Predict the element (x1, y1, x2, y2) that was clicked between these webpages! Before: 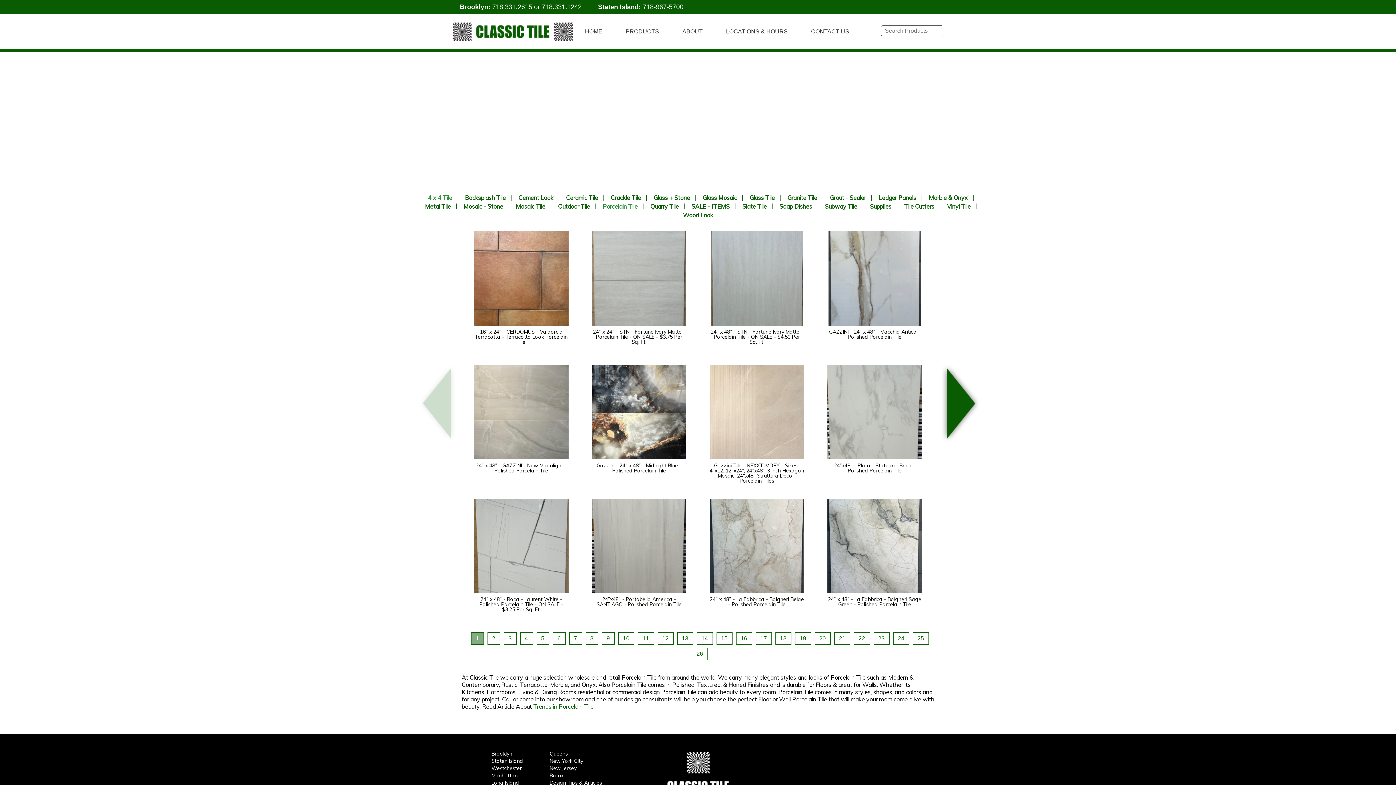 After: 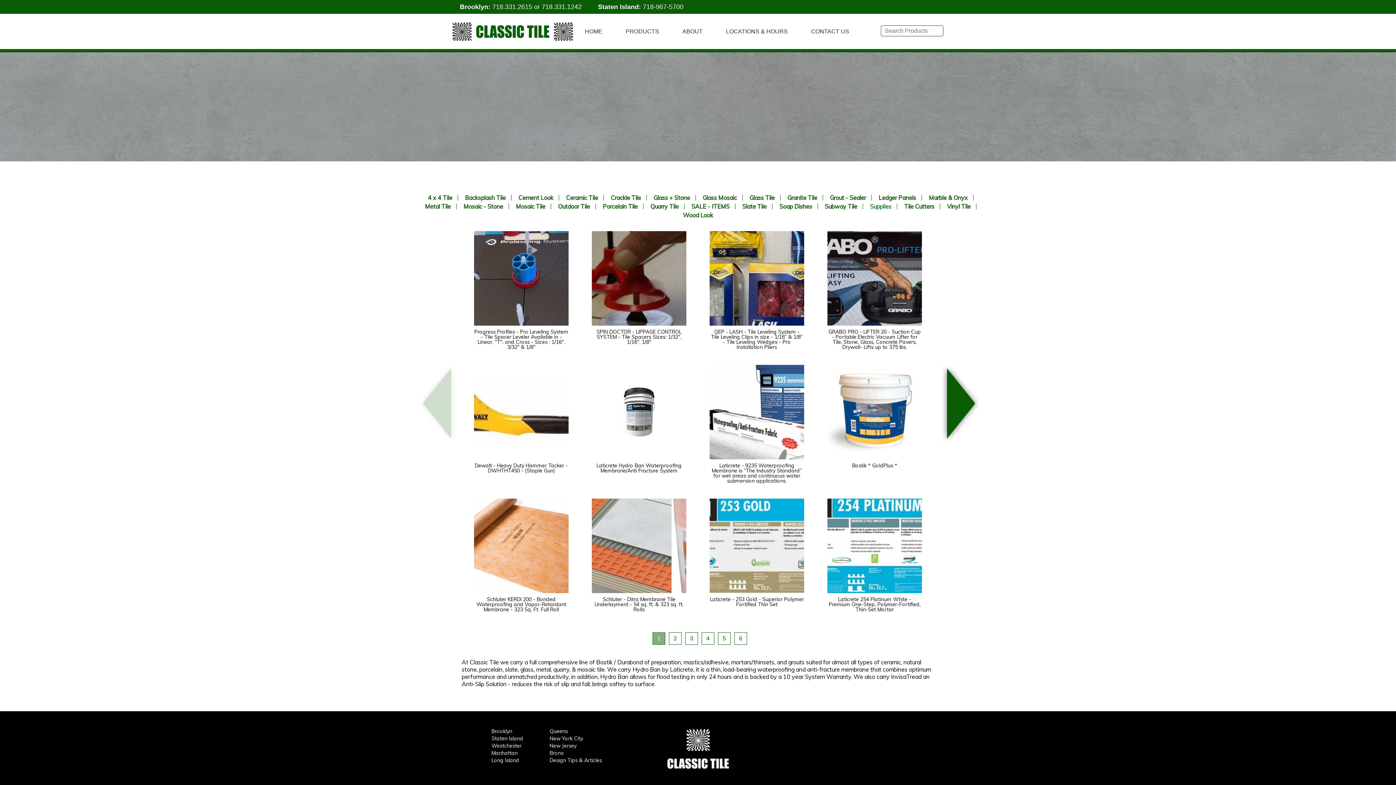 Action: bbox: (864, 203, 897, 209) label: Supplies